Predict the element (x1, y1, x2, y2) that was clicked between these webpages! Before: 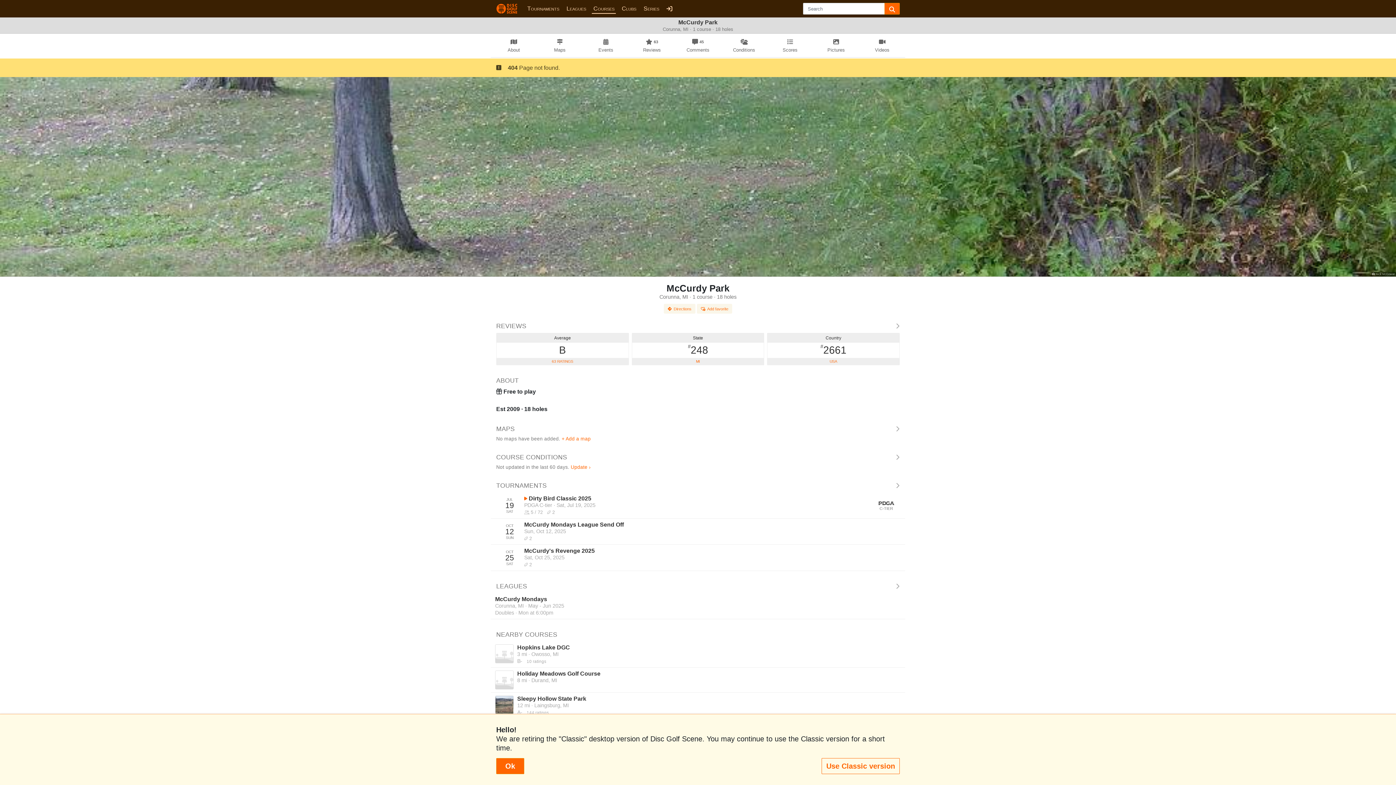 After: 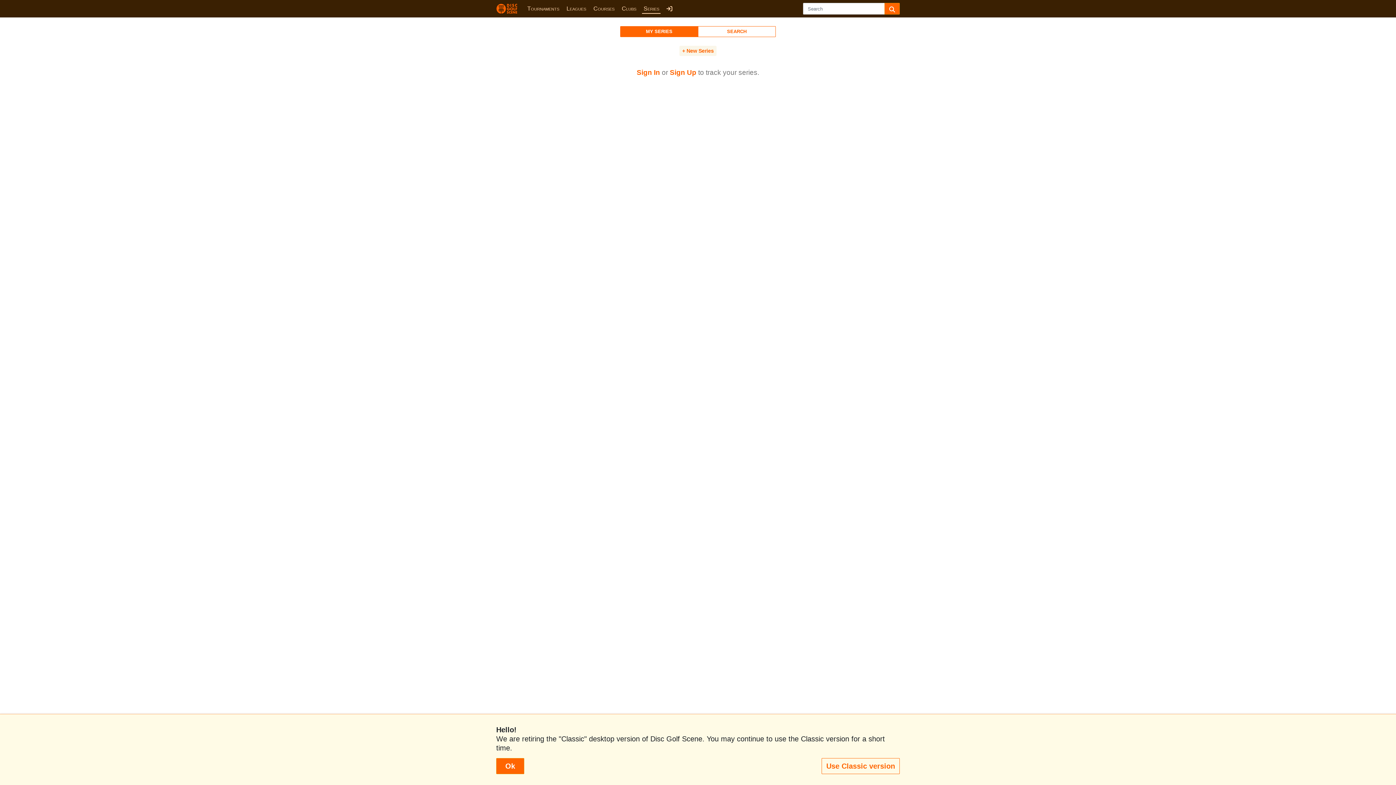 Action: bbox: (642, 4, 660, 13) label: Series